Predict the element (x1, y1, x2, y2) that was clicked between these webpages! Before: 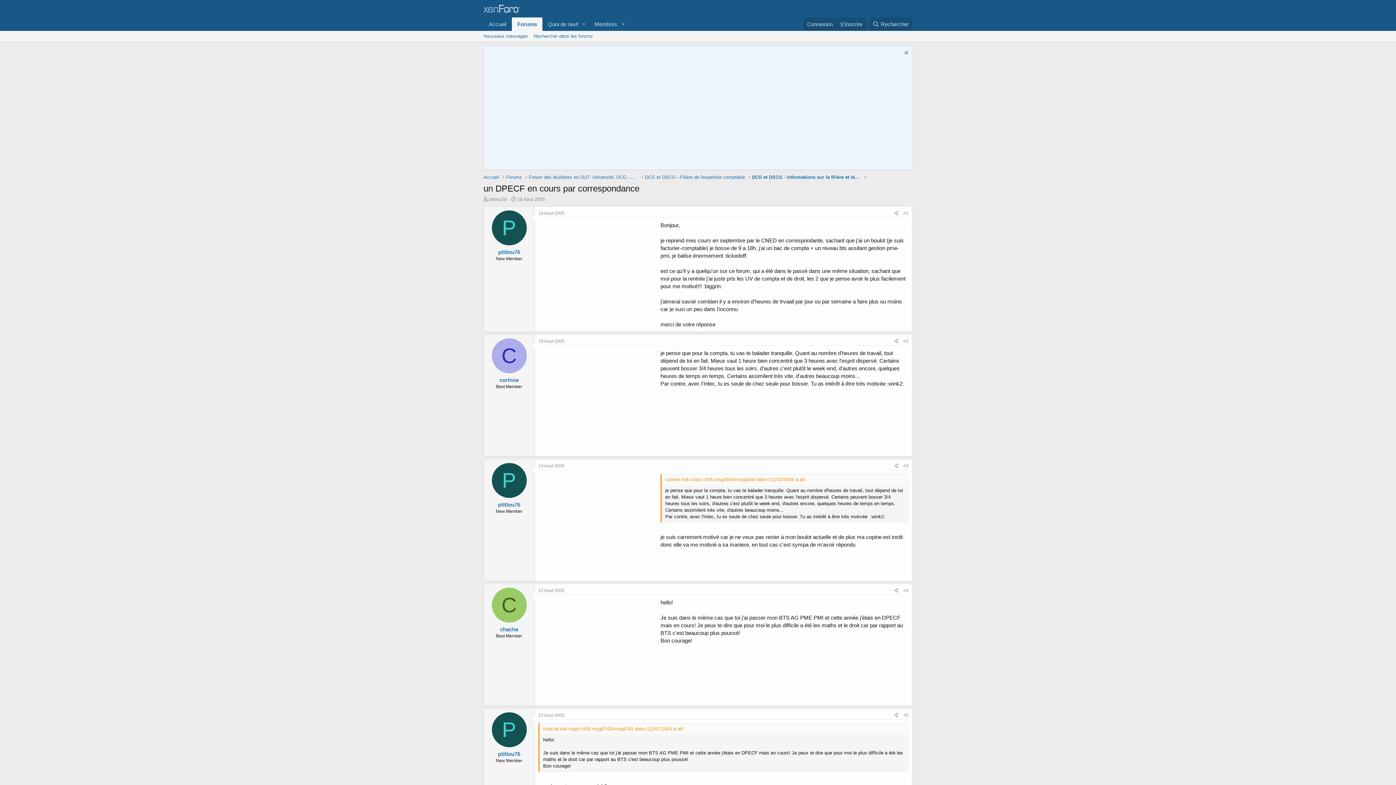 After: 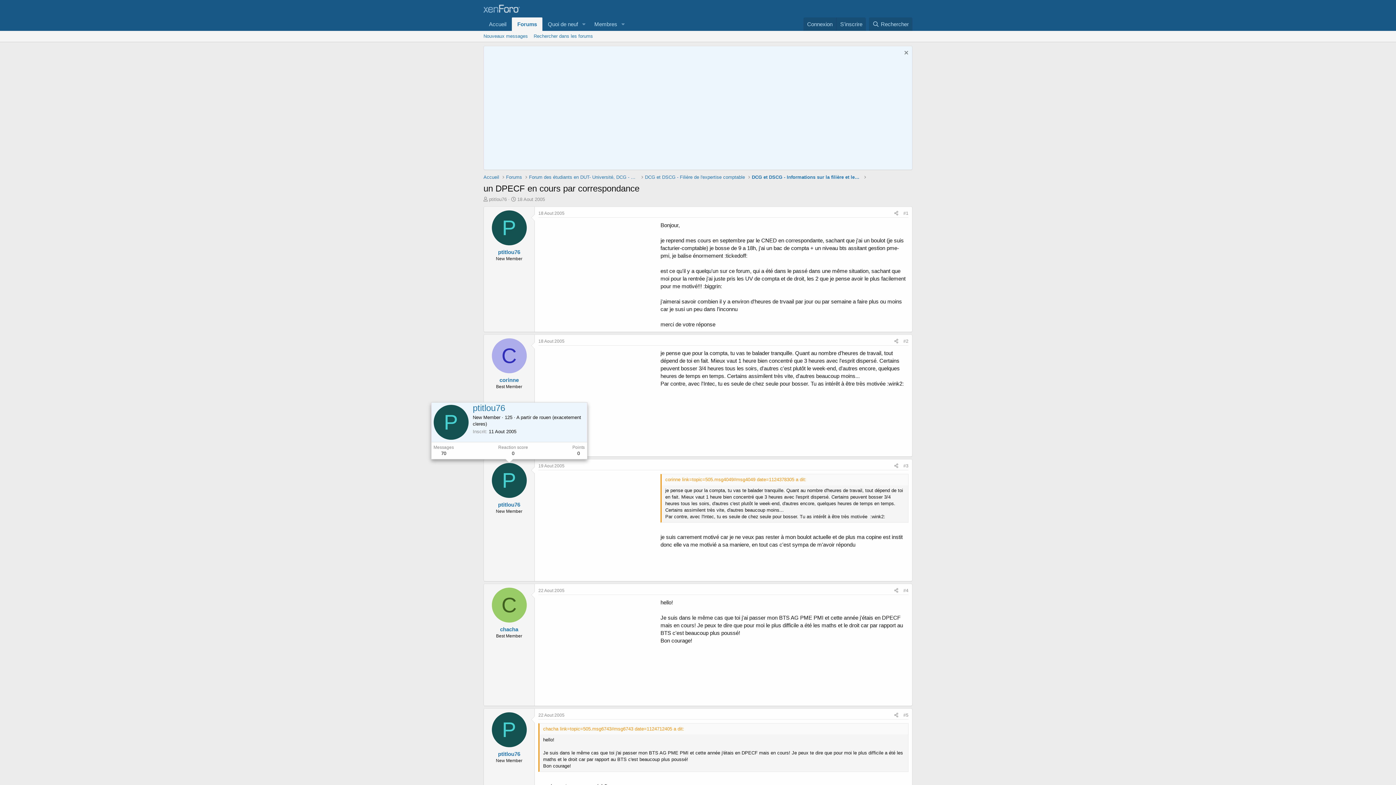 Action: label: P bbox: (491, 463, 526, 498)